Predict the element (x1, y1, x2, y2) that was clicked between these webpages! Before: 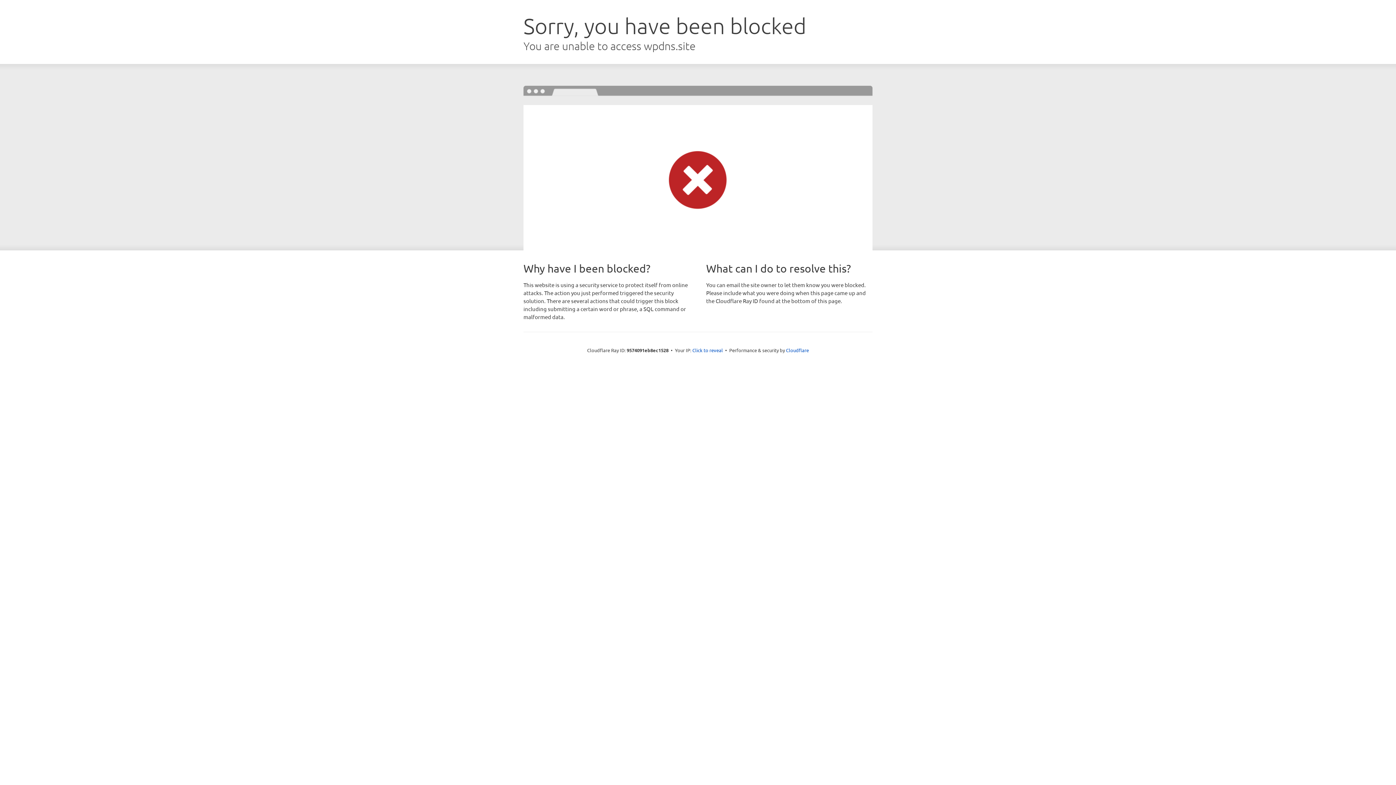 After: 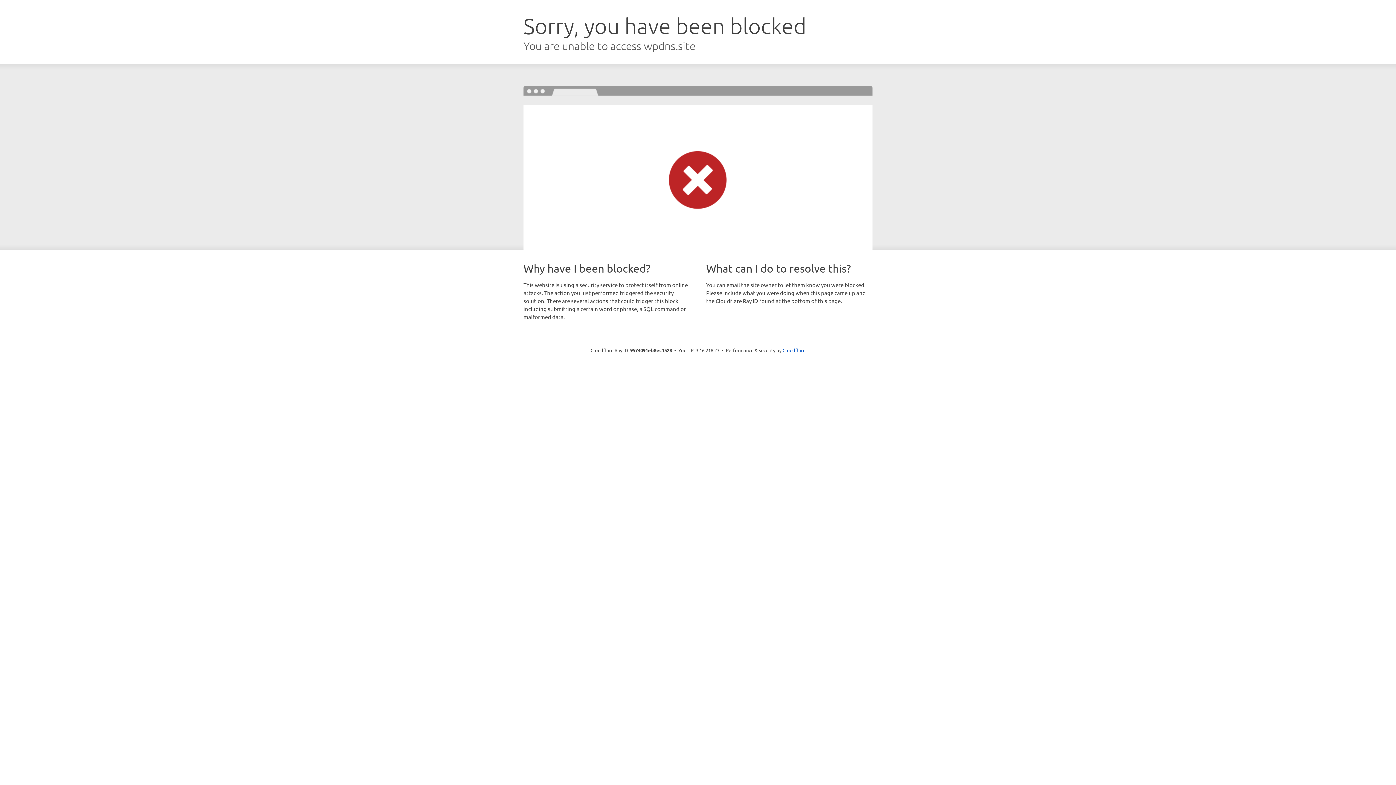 Action: bbox: (692, 346, 723, 353) label: Click to reveal